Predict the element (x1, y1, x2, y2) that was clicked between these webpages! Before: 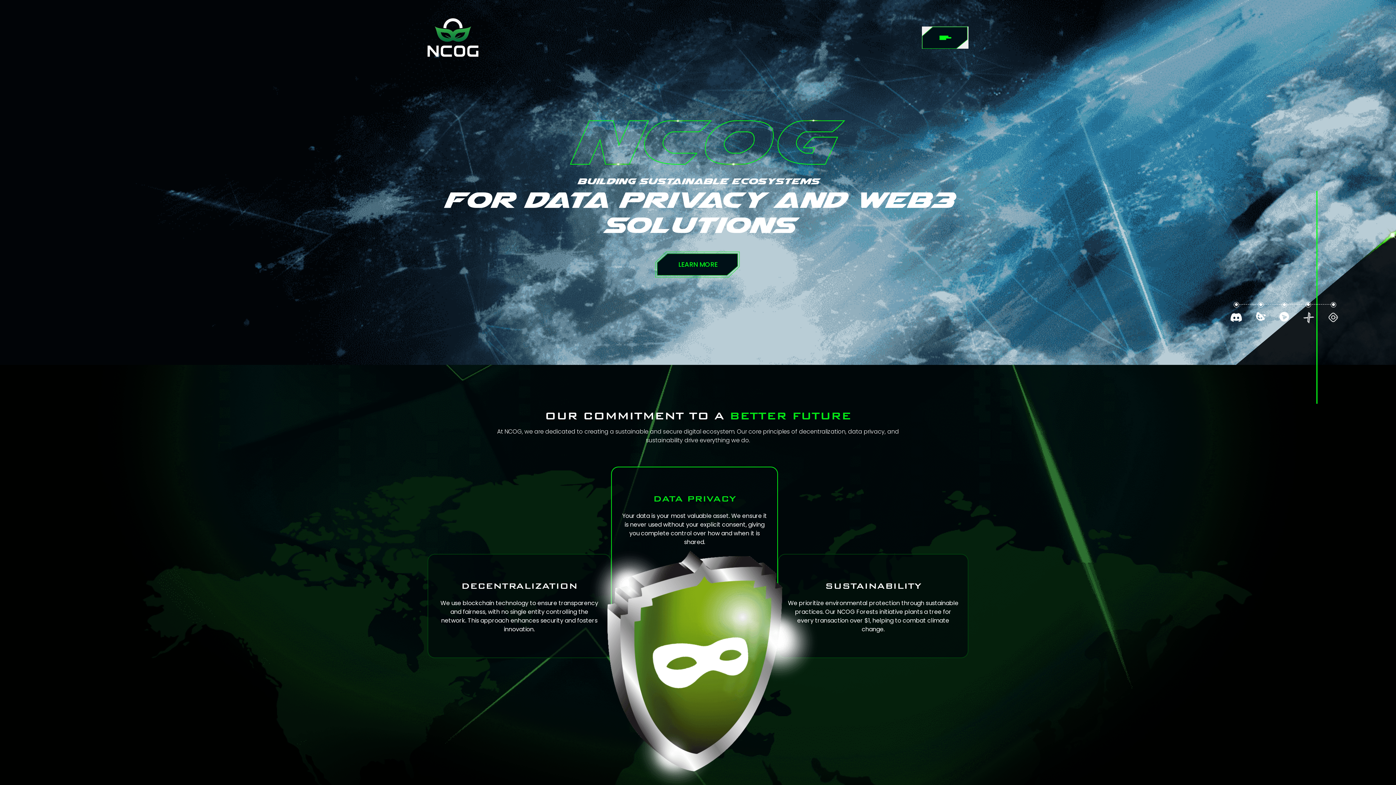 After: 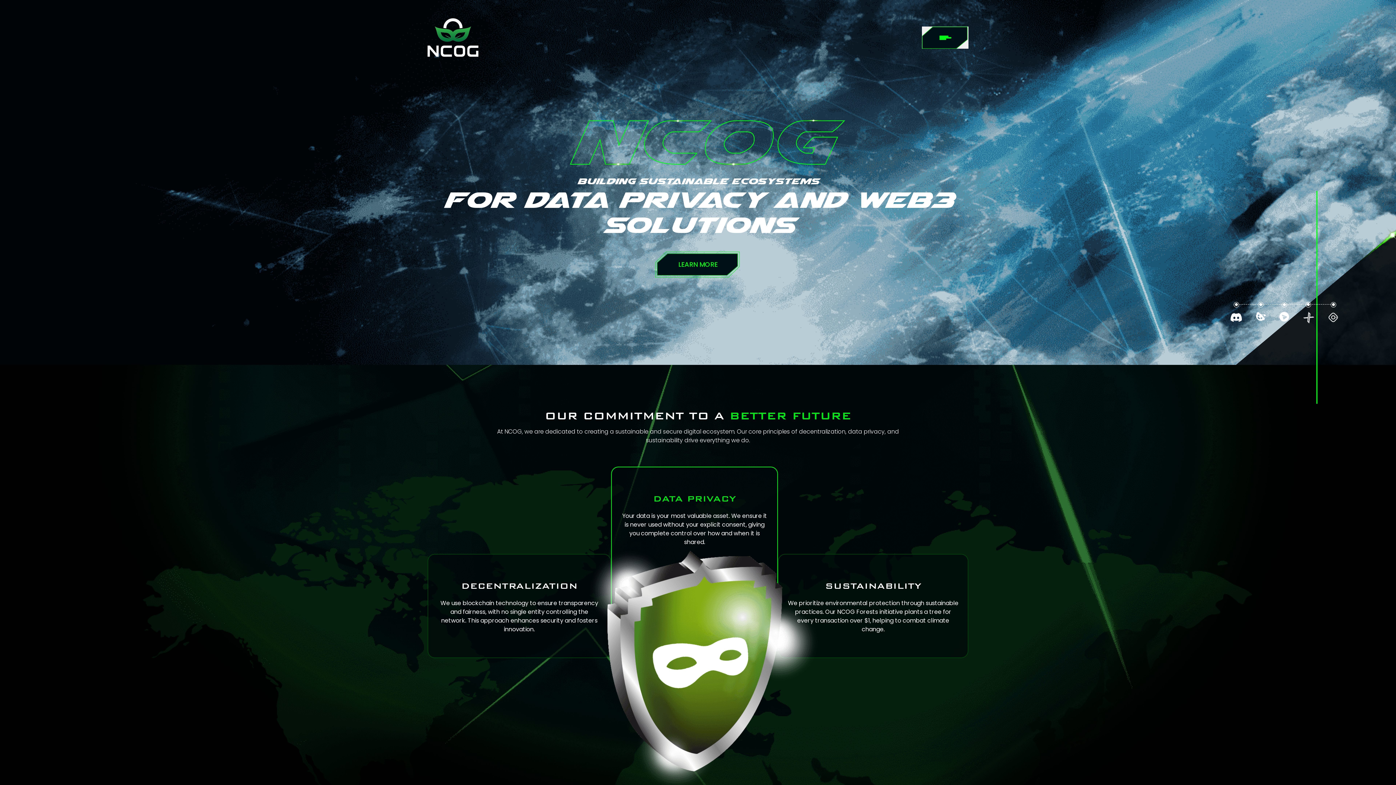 Action: bbox: (427, 18, 478, 57)